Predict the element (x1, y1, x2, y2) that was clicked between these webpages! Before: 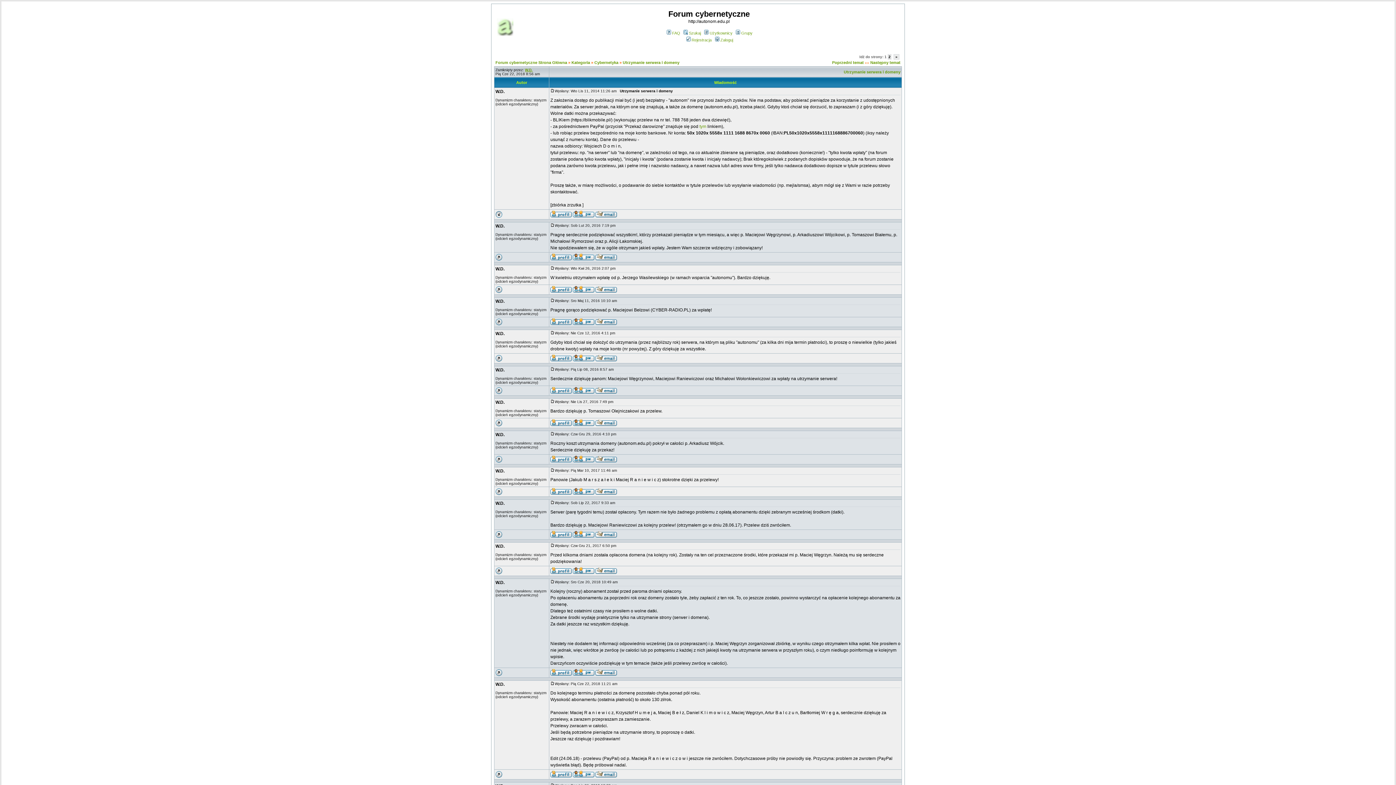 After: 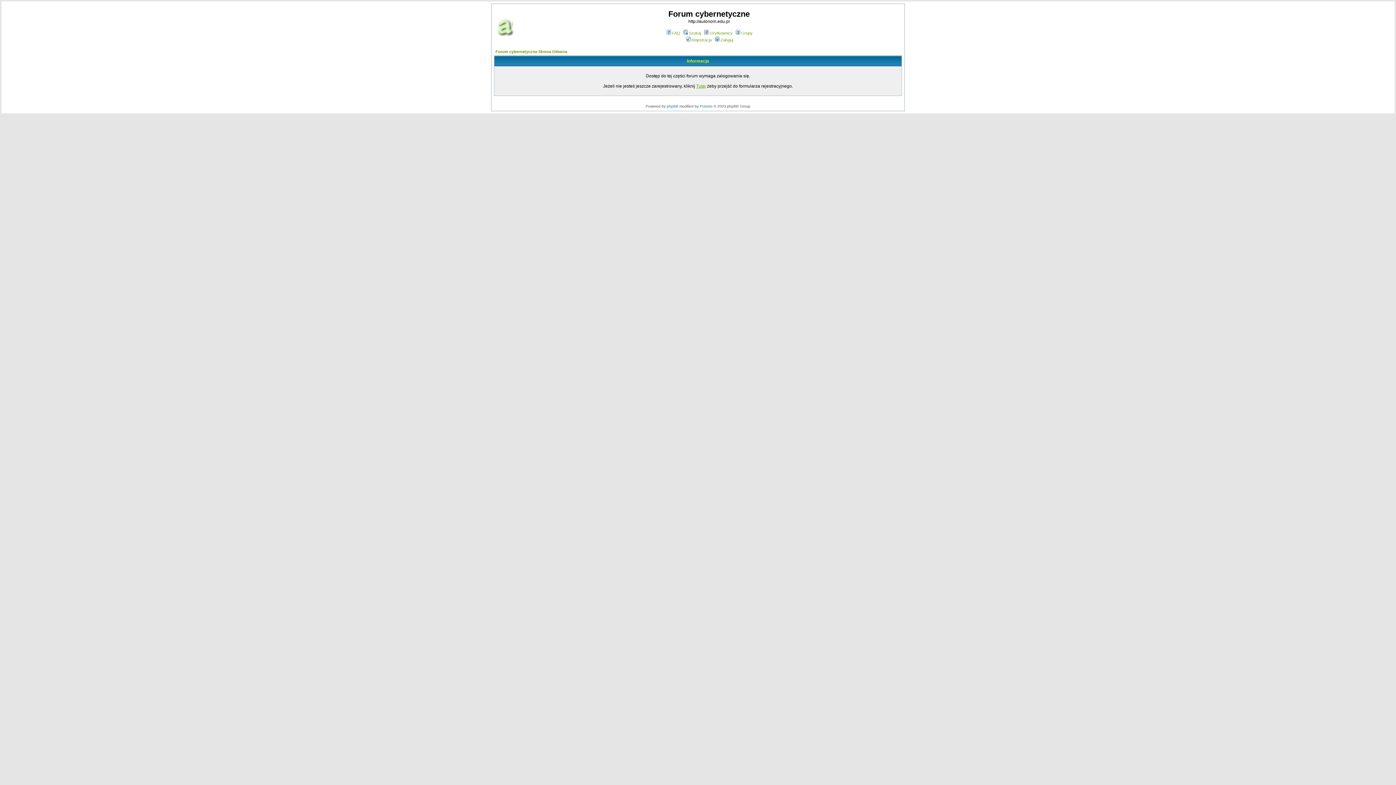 Action: bbox: (495, 432, 504, 437) label: W.D.